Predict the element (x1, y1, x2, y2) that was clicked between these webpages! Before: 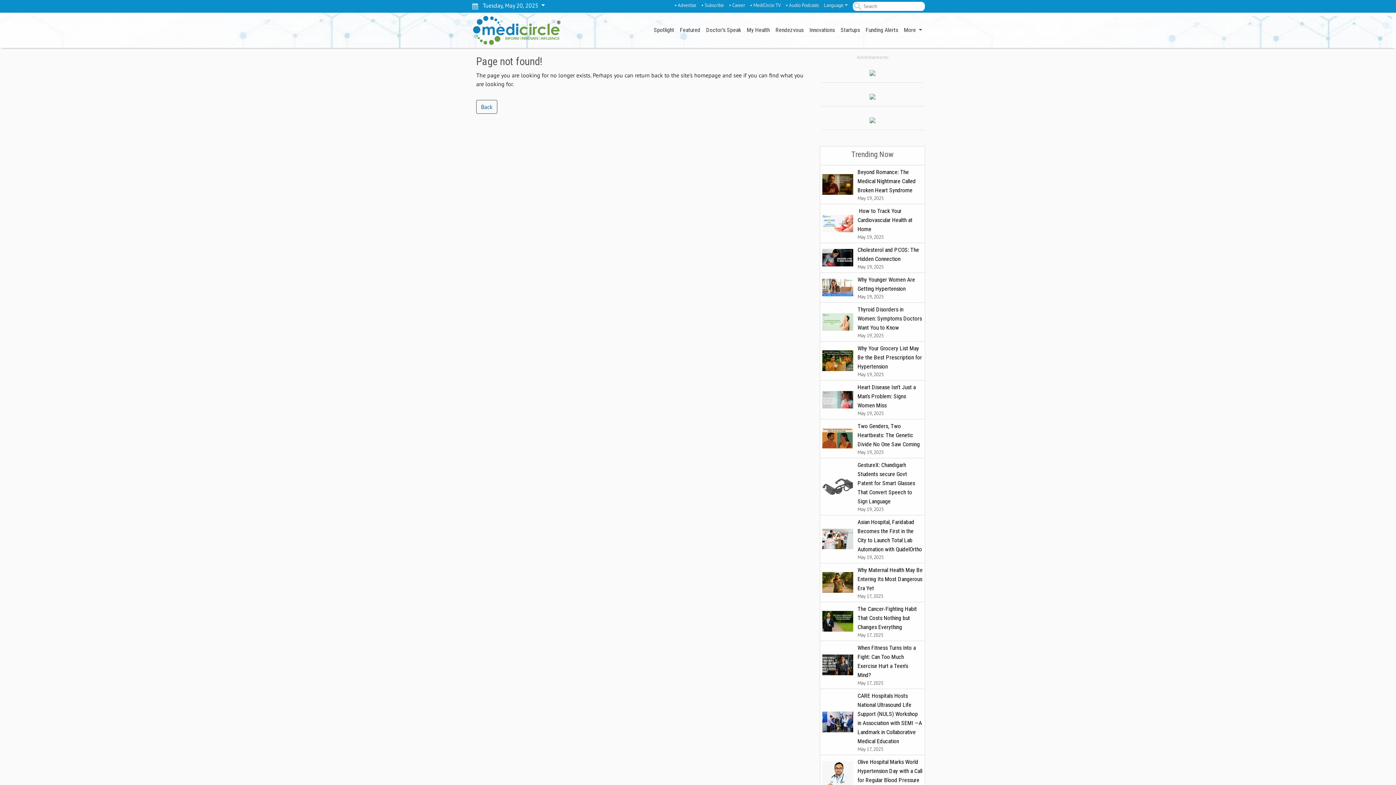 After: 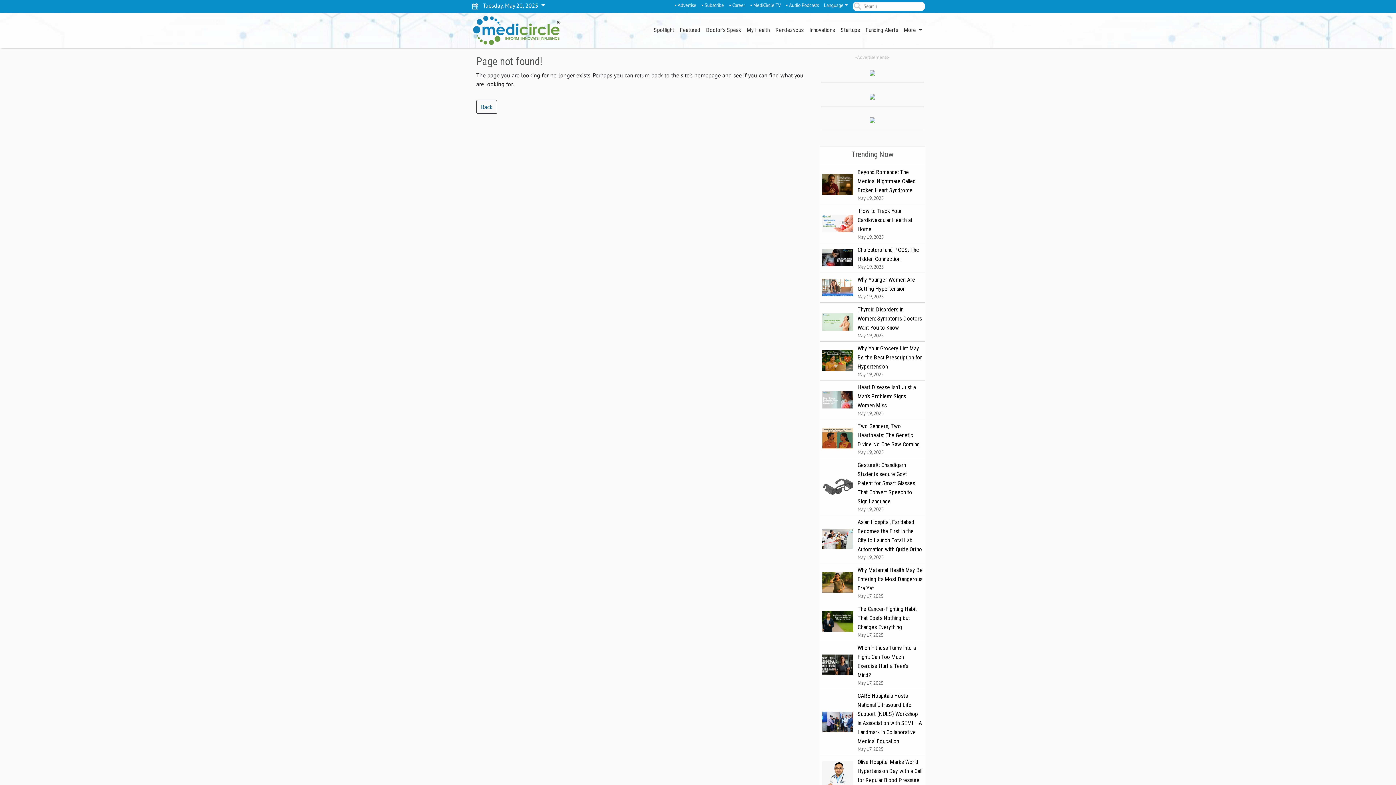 Action: bbox: (822, 775, 853, 782)